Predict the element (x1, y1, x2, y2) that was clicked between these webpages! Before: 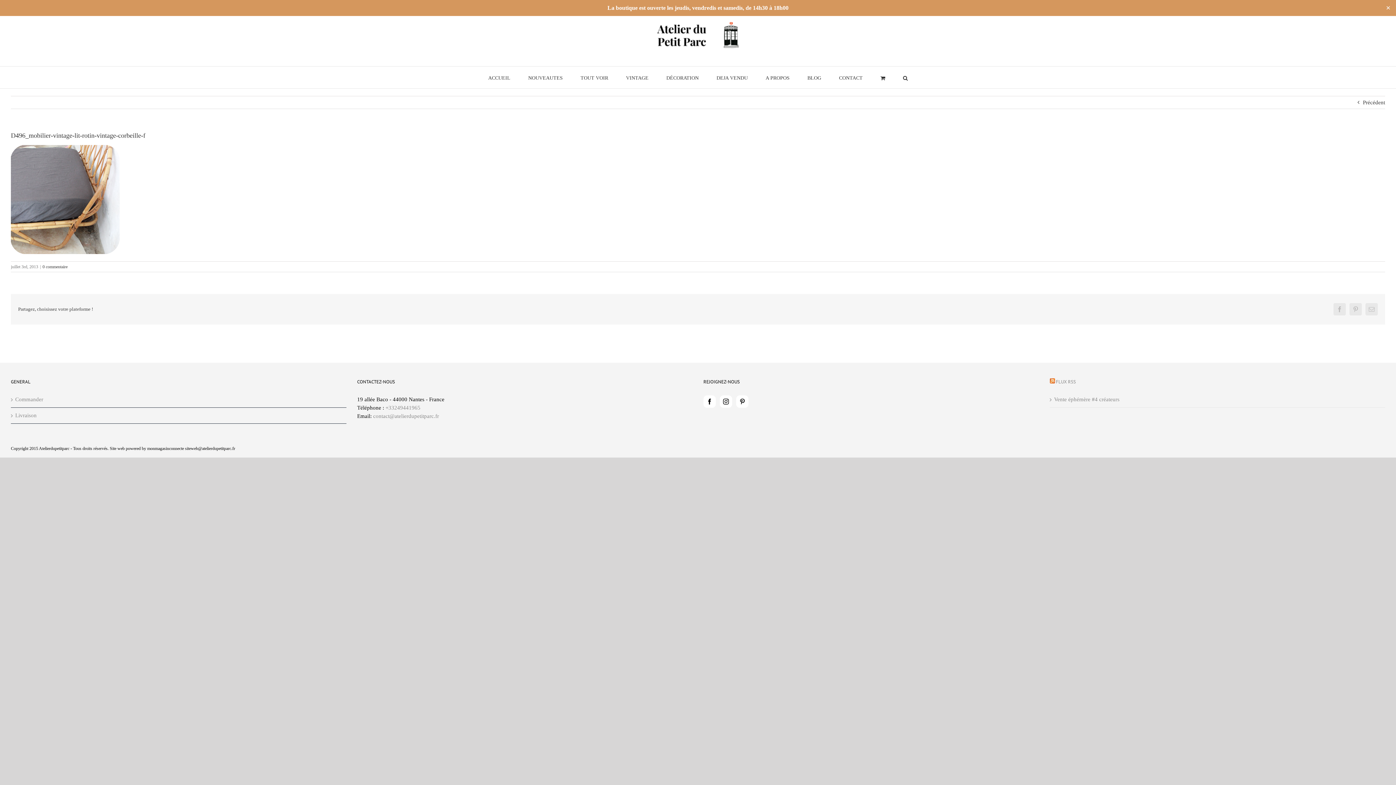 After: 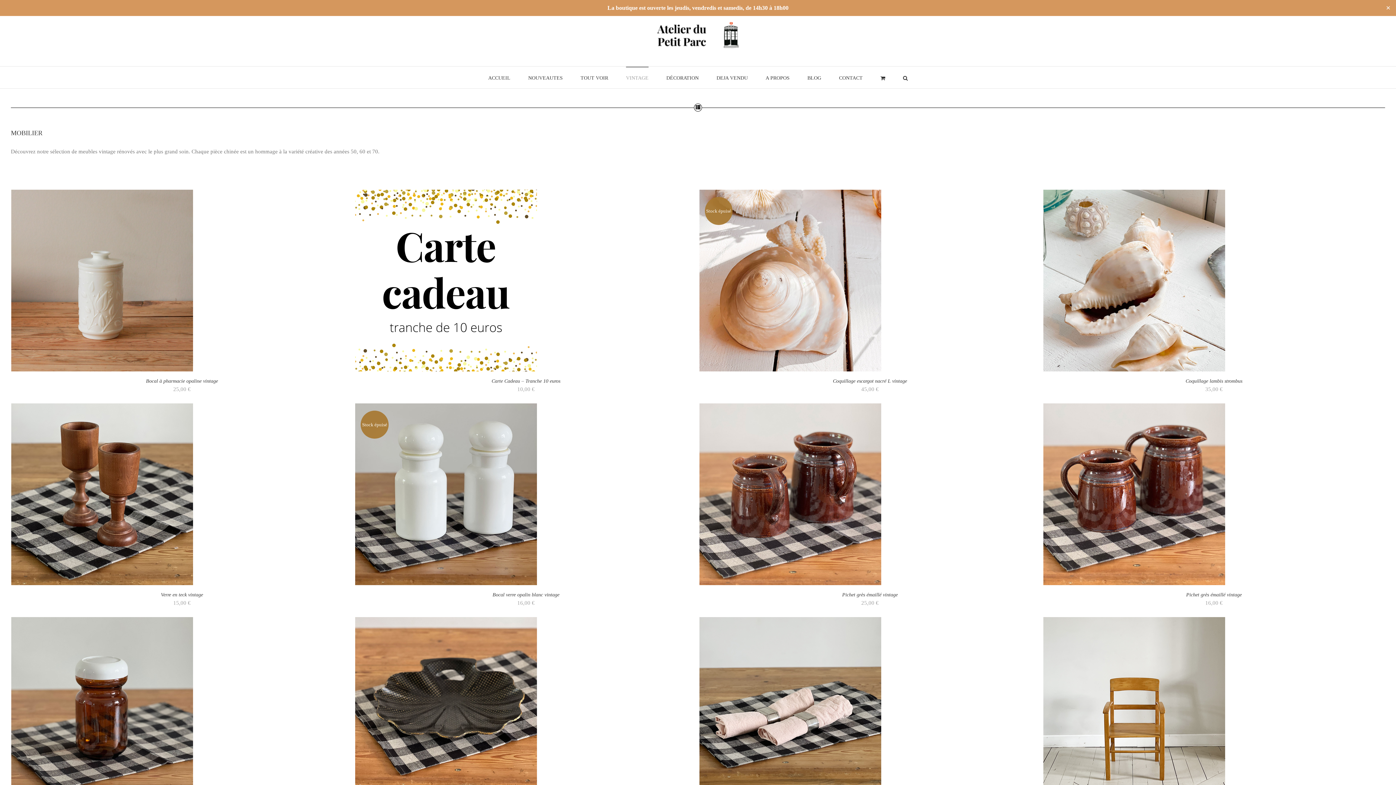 Action: label: VINTAGE bbox: (626, 66, 648, 88)